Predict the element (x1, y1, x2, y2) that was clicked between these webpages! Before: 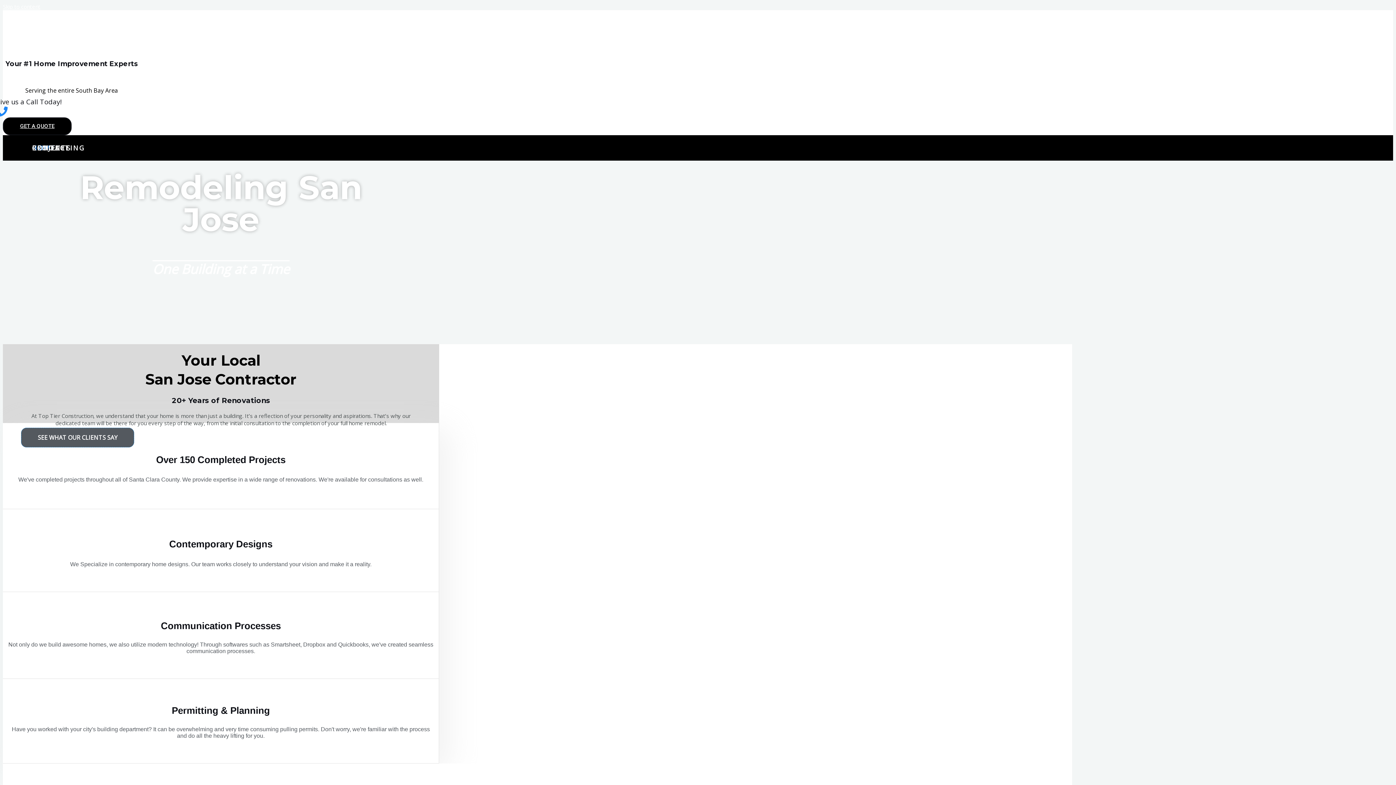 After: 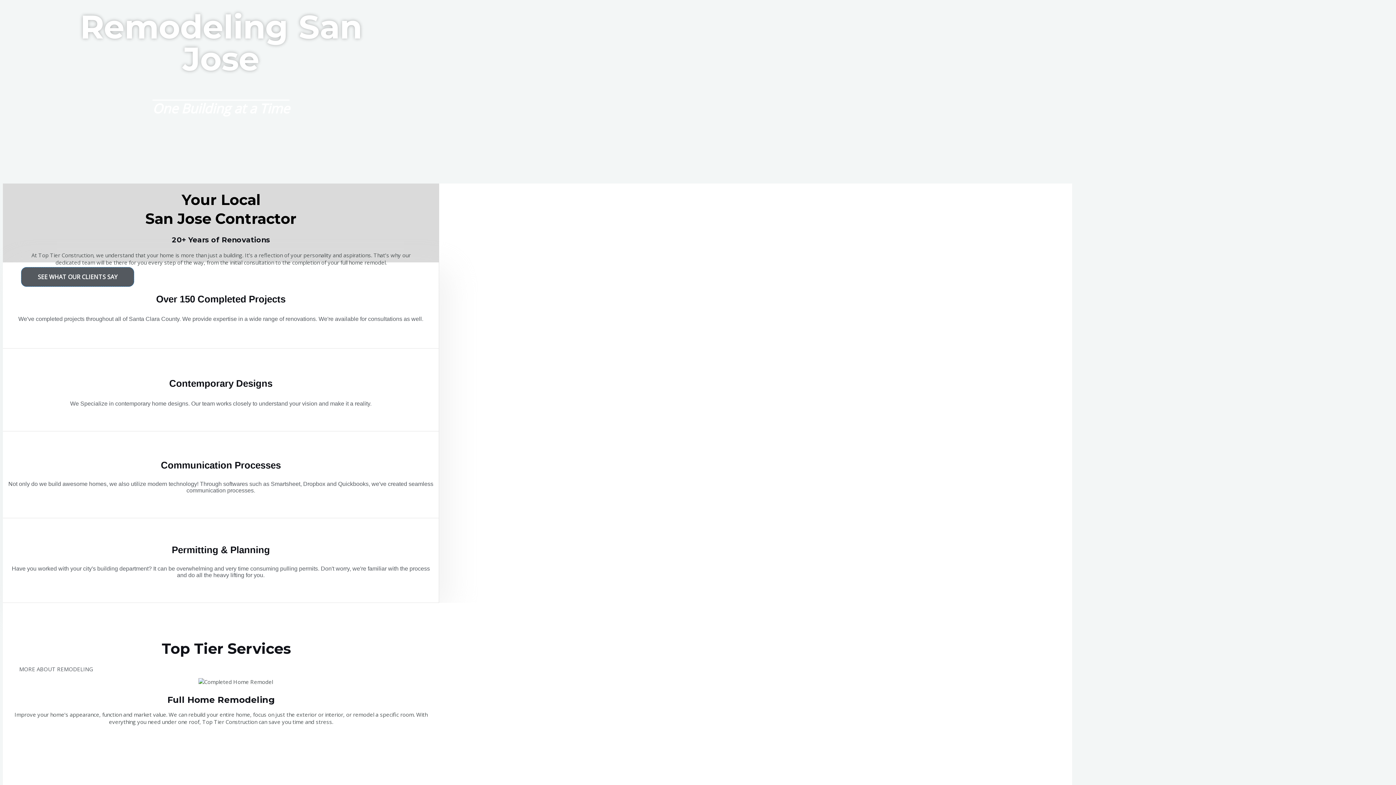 Action: label: Skip to content bbox: (2, 2, 40, 10)